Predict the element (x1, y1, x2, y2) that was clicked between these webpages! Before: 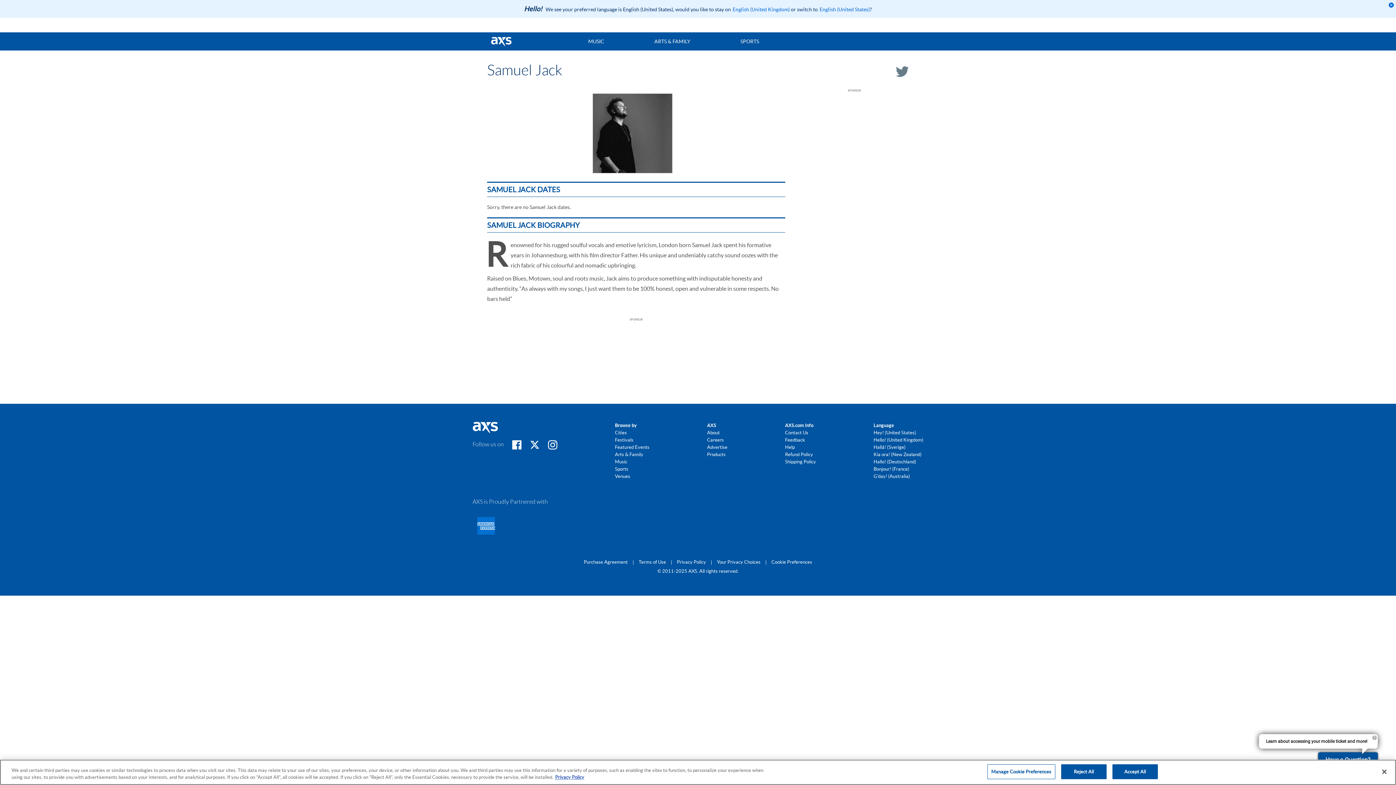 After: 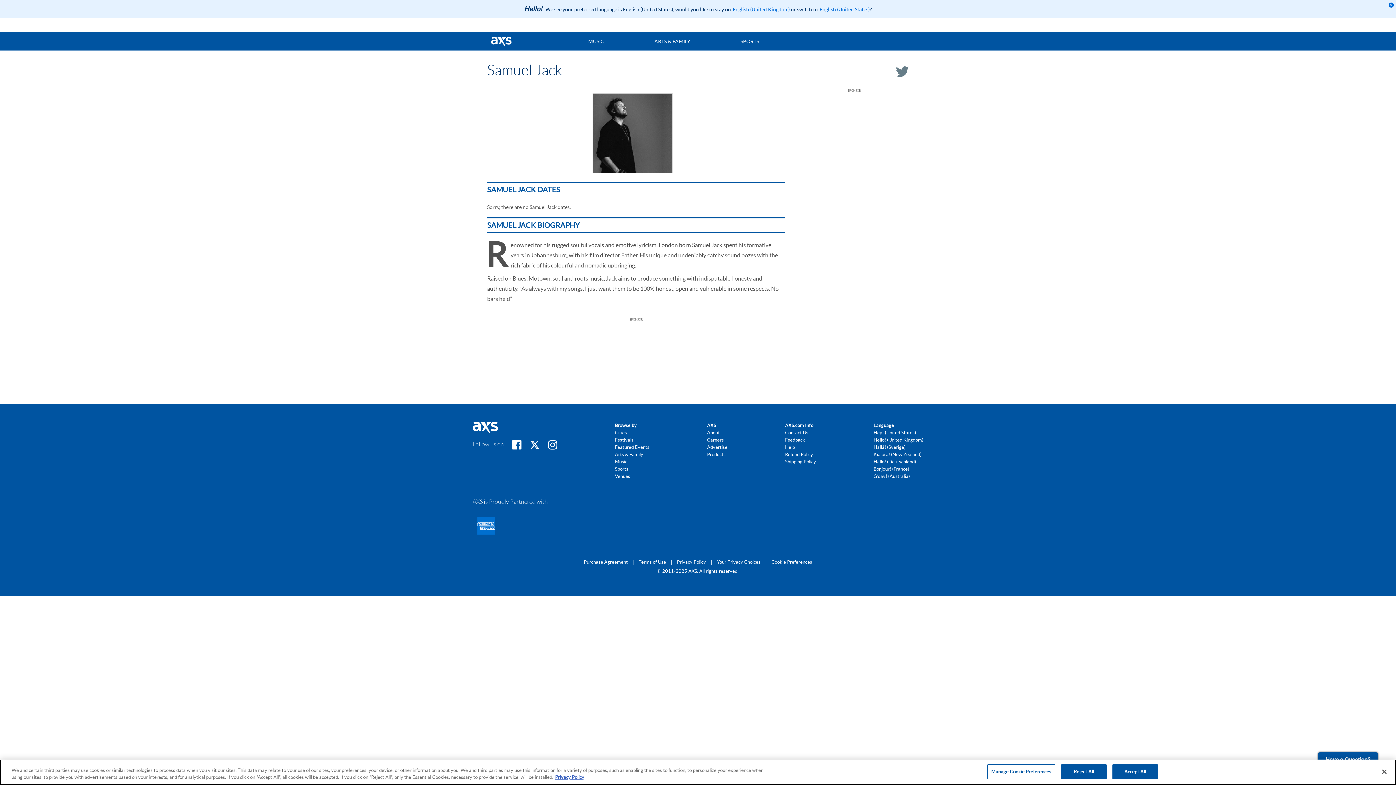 Action: label: English (United Kingdom) bbox: (732, 6, 790, 12)